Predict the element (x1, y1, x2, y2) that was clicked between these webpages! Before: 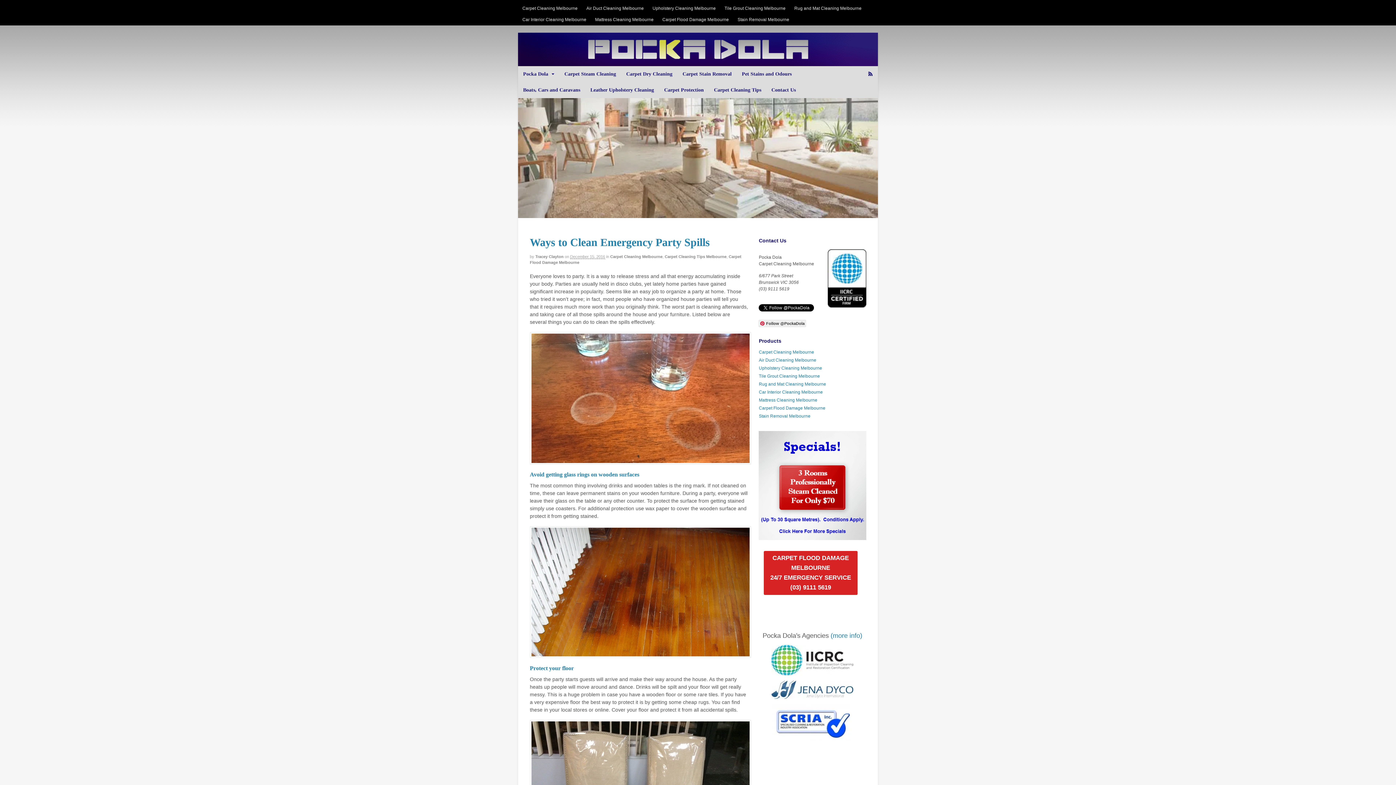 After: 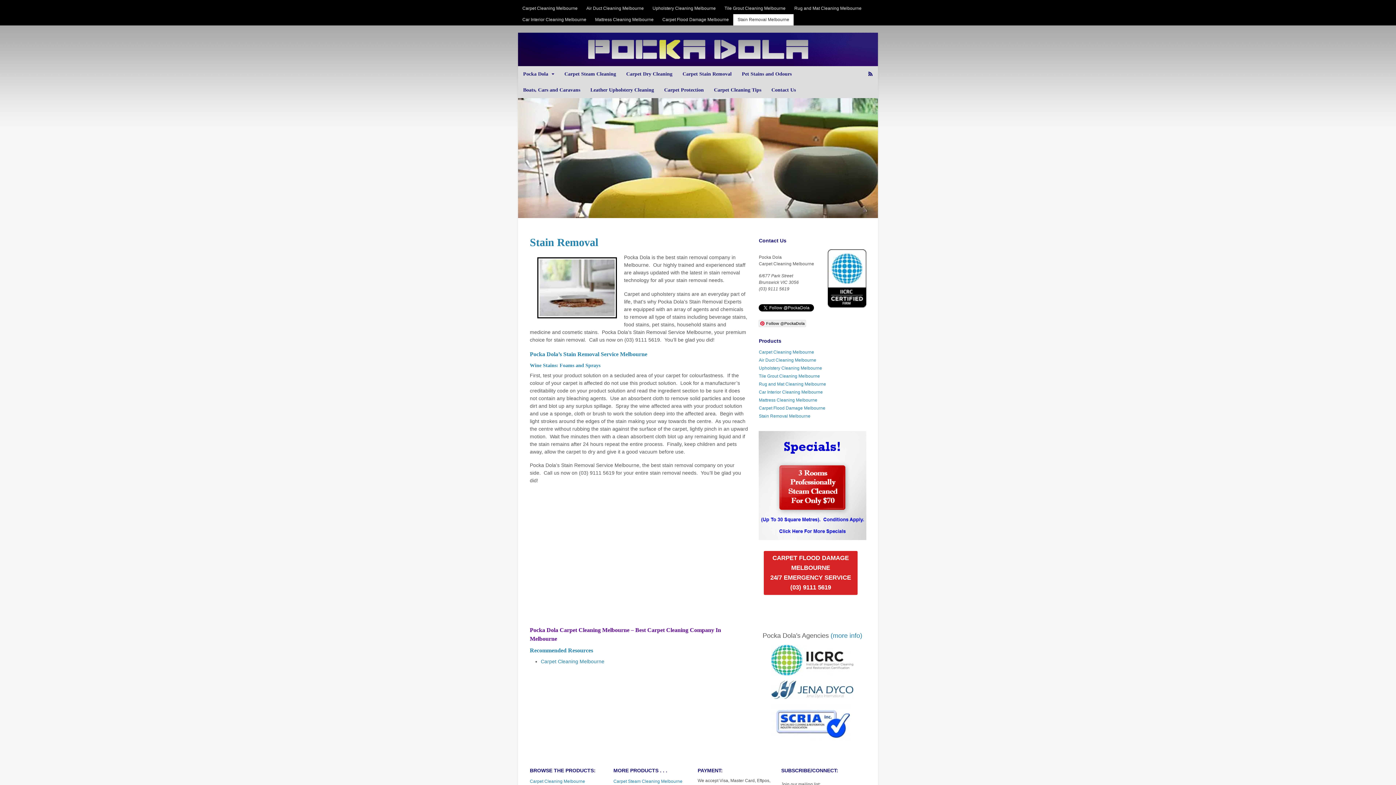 Action: bbox: (733, 14, 793, 25) label: Stain Removal Melbourne